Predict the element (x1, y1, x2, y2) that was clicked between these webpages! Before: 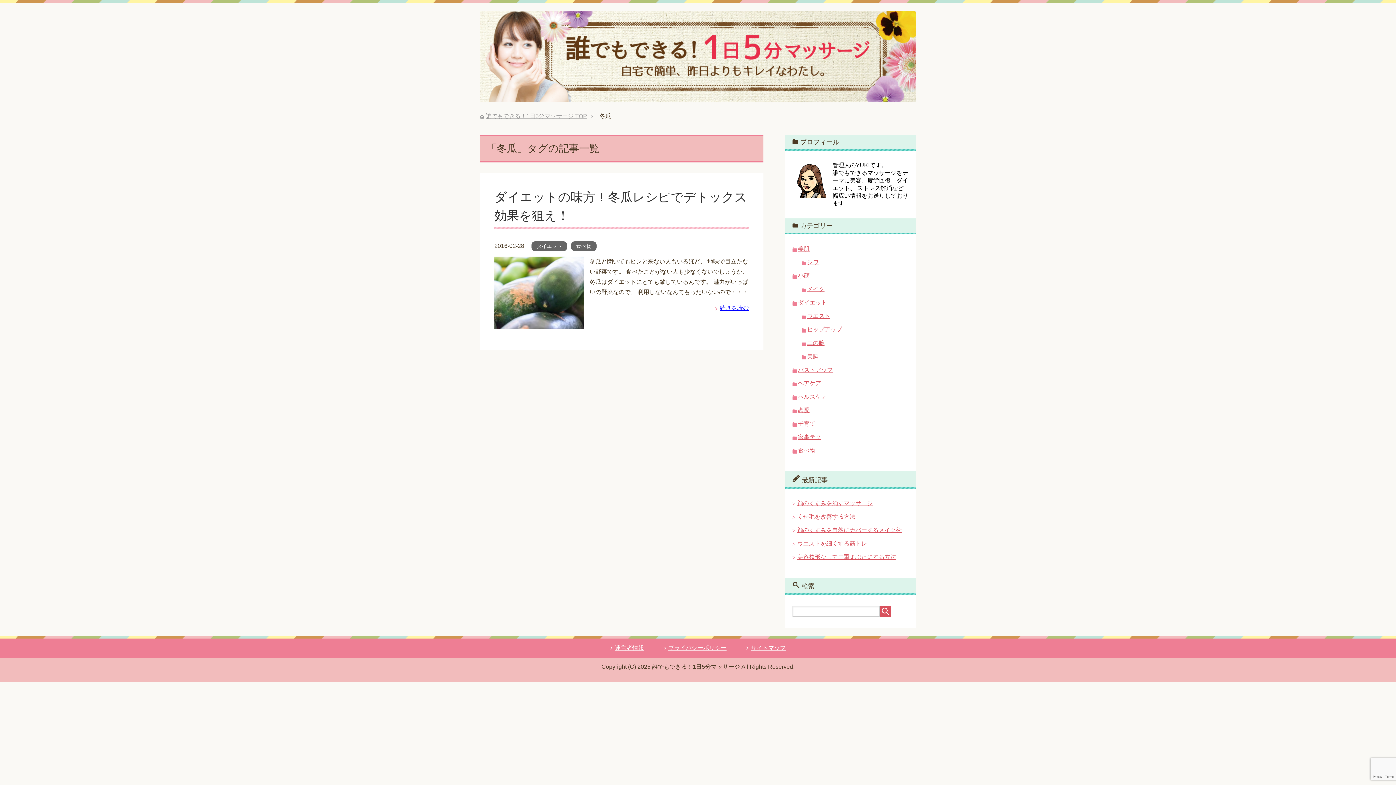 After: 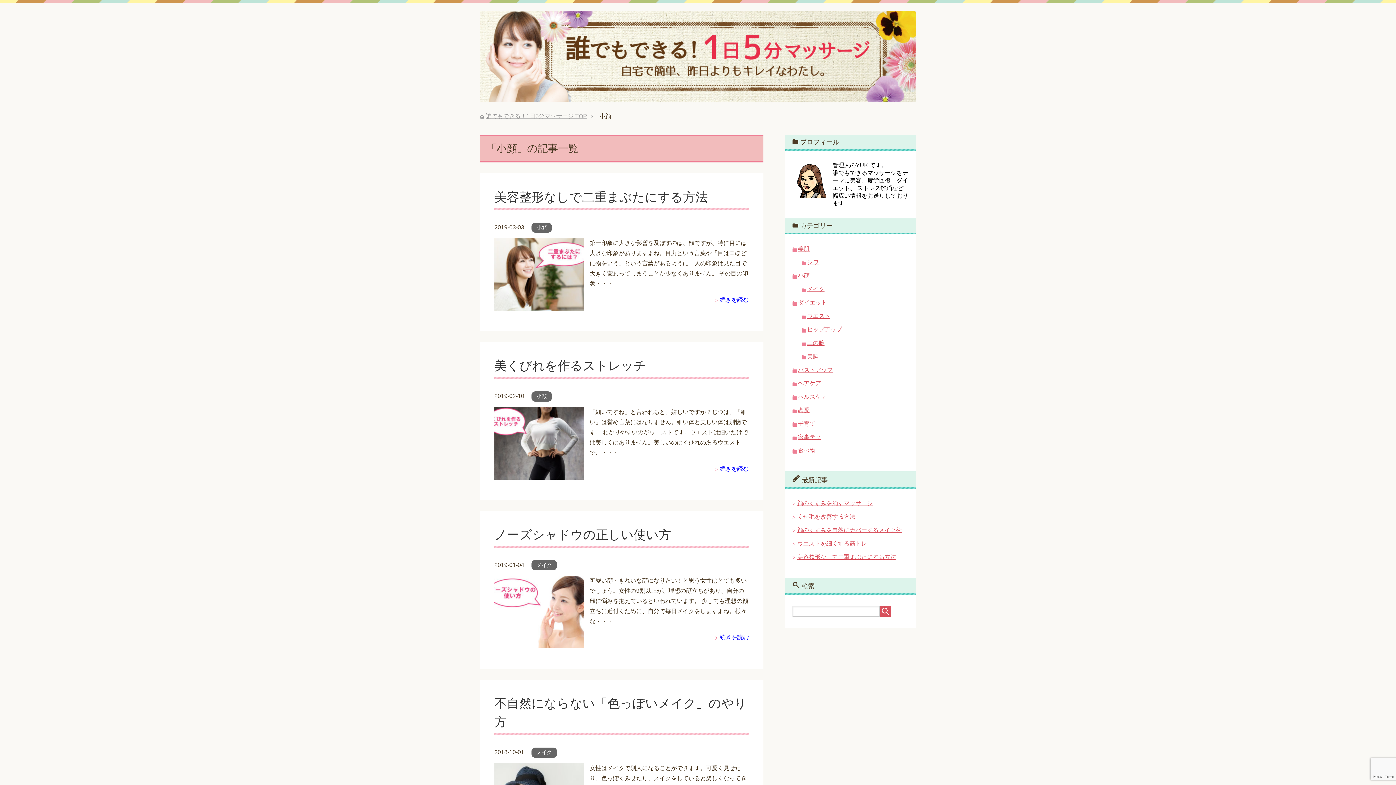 Action: bbox: (798, 272, 809, 278) label: 小顔